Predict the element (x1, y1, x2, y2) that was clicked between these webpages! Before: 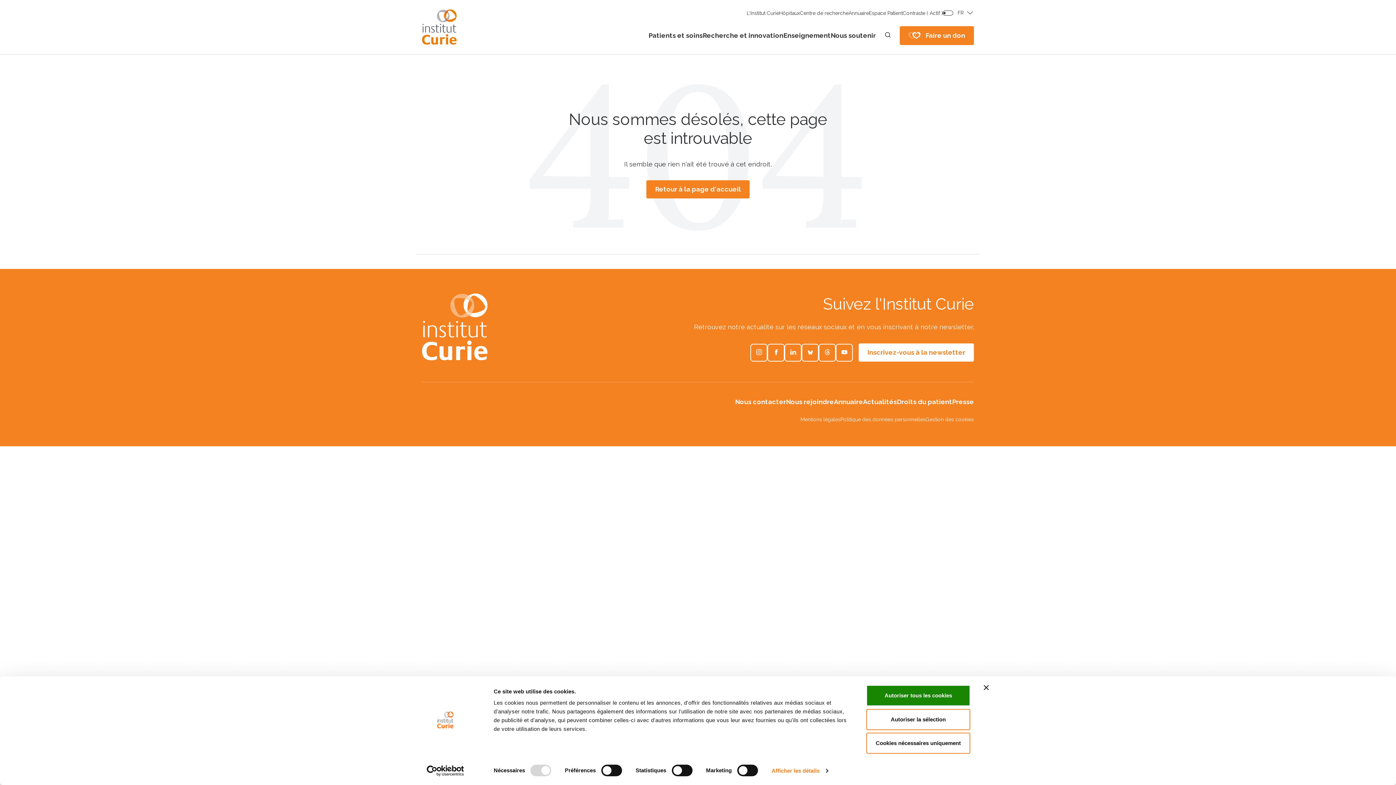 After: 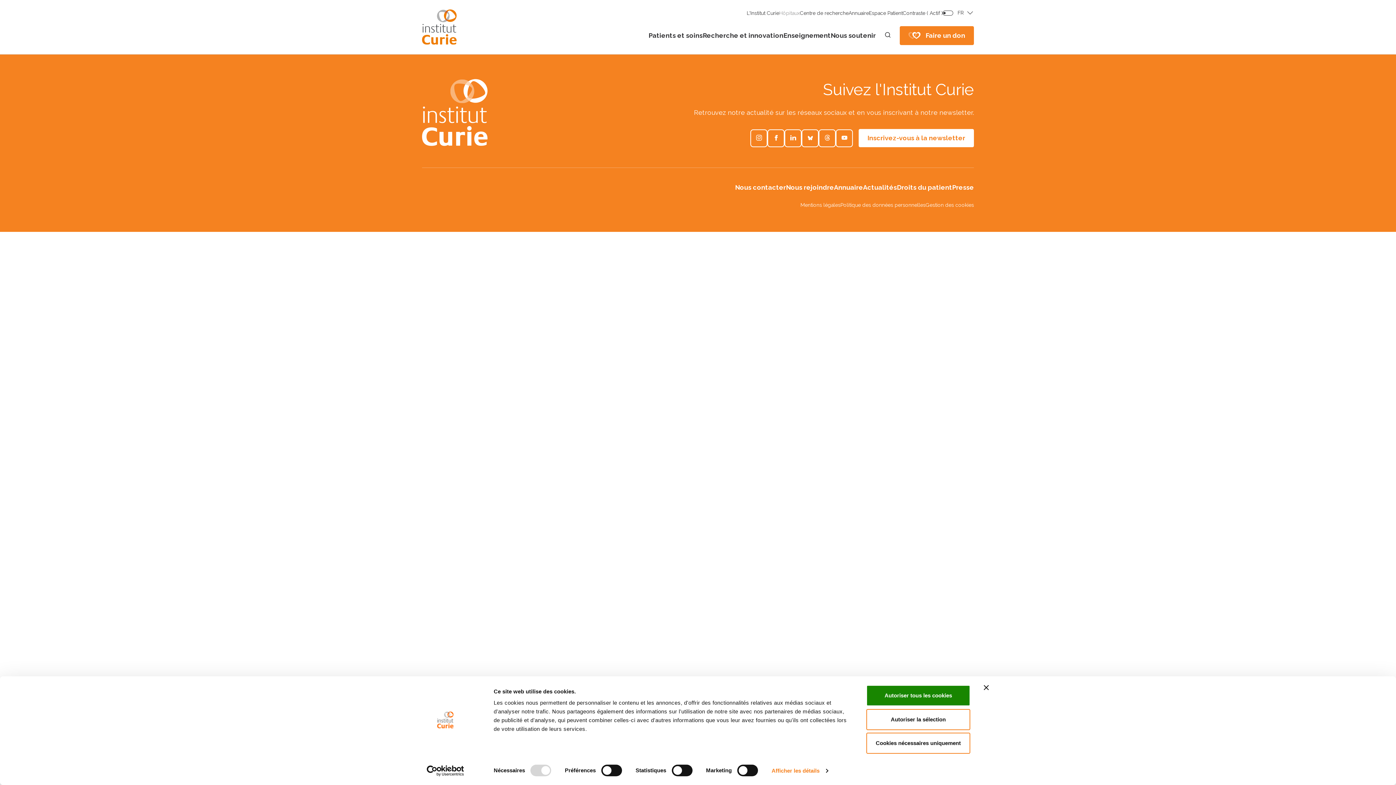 Action: label: Hôpitaux bbox: (828, 10, 848, 15)